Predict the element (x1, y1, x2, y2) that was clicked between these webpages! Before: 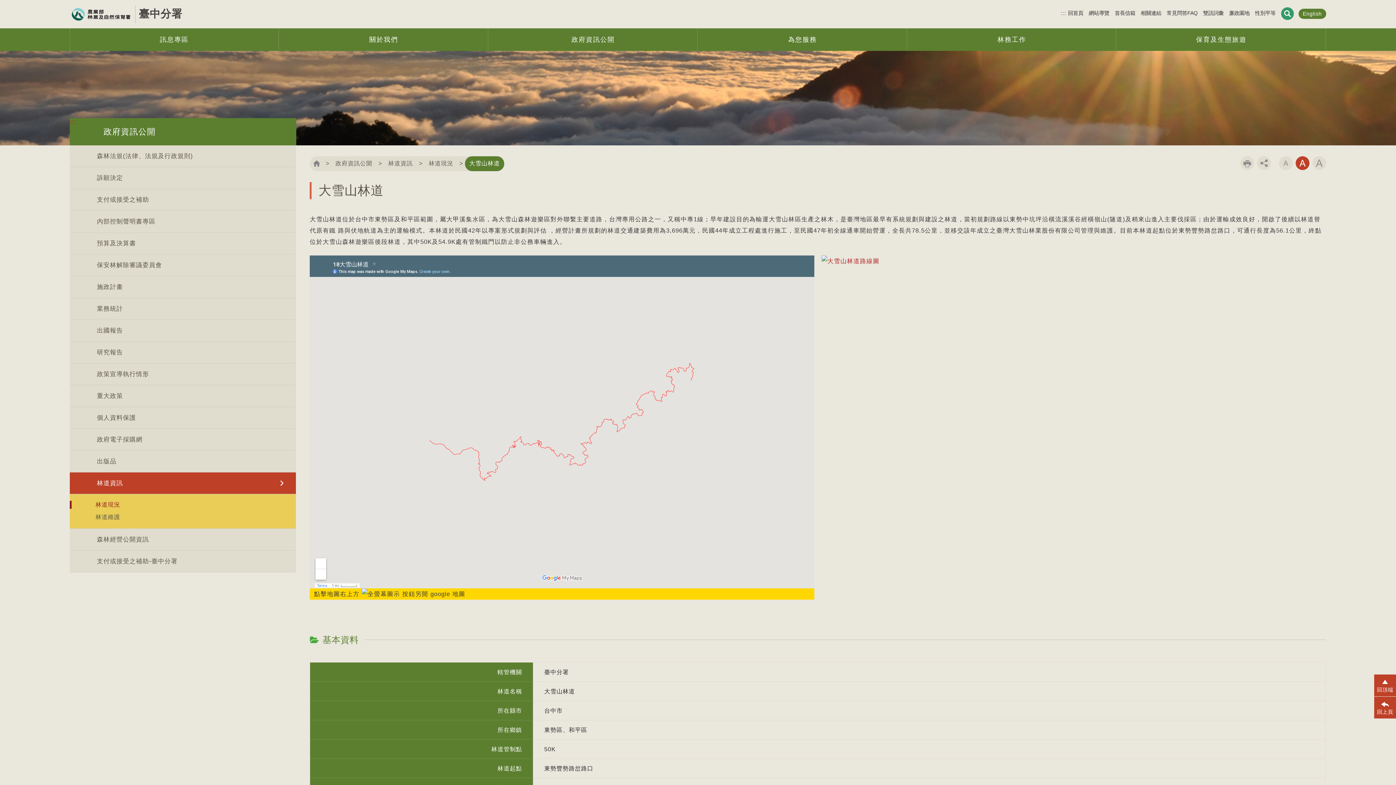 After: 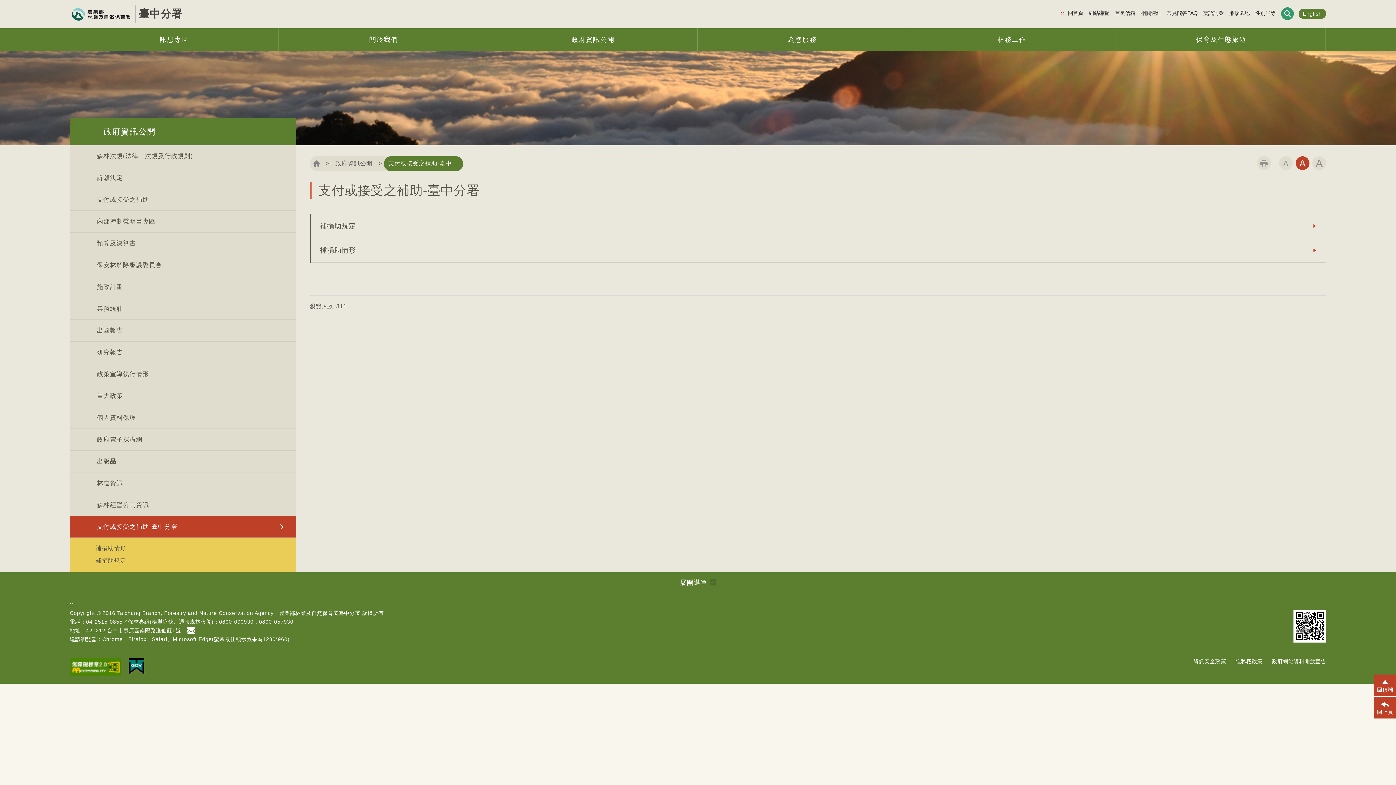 Action: bbox: (69, 550, 296, 572) label: 支付或接受之補助-臺中分署